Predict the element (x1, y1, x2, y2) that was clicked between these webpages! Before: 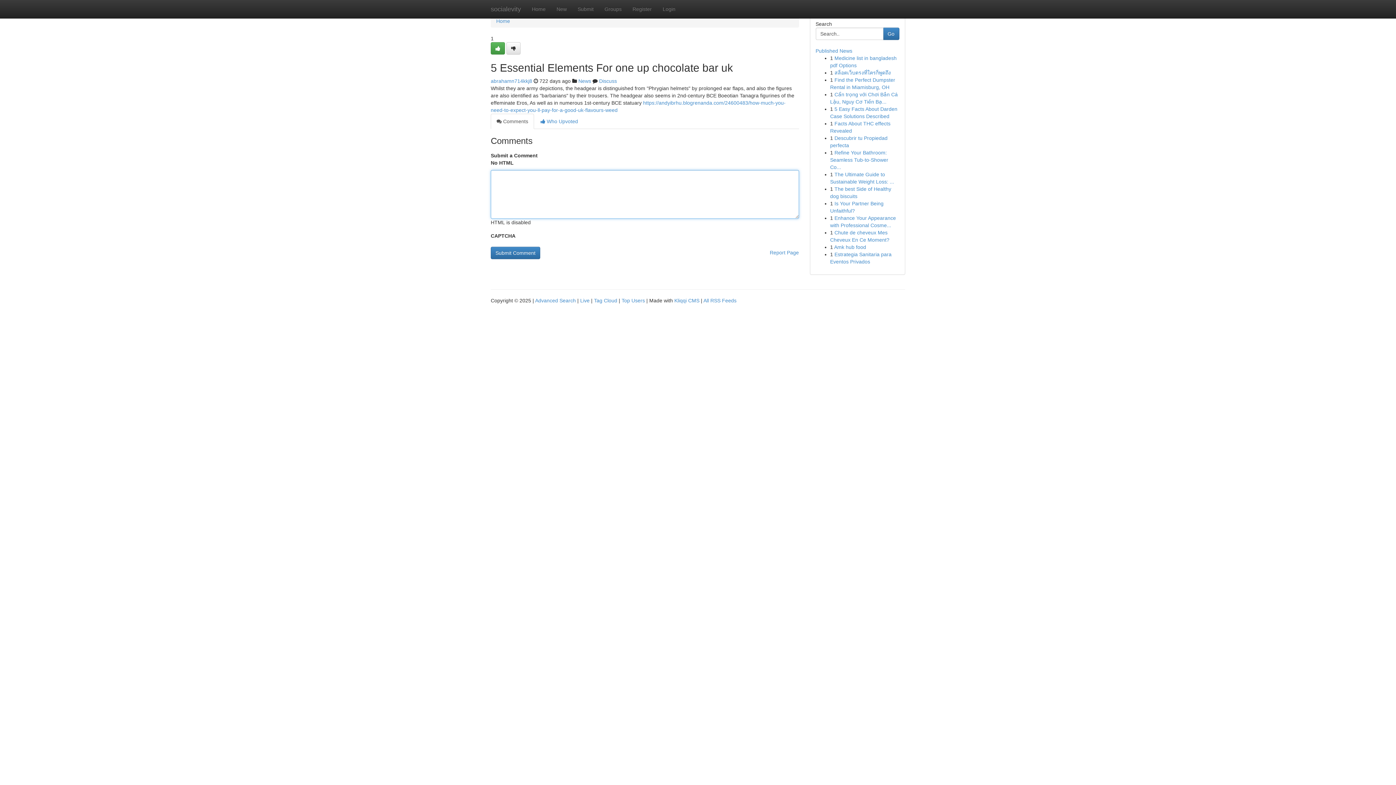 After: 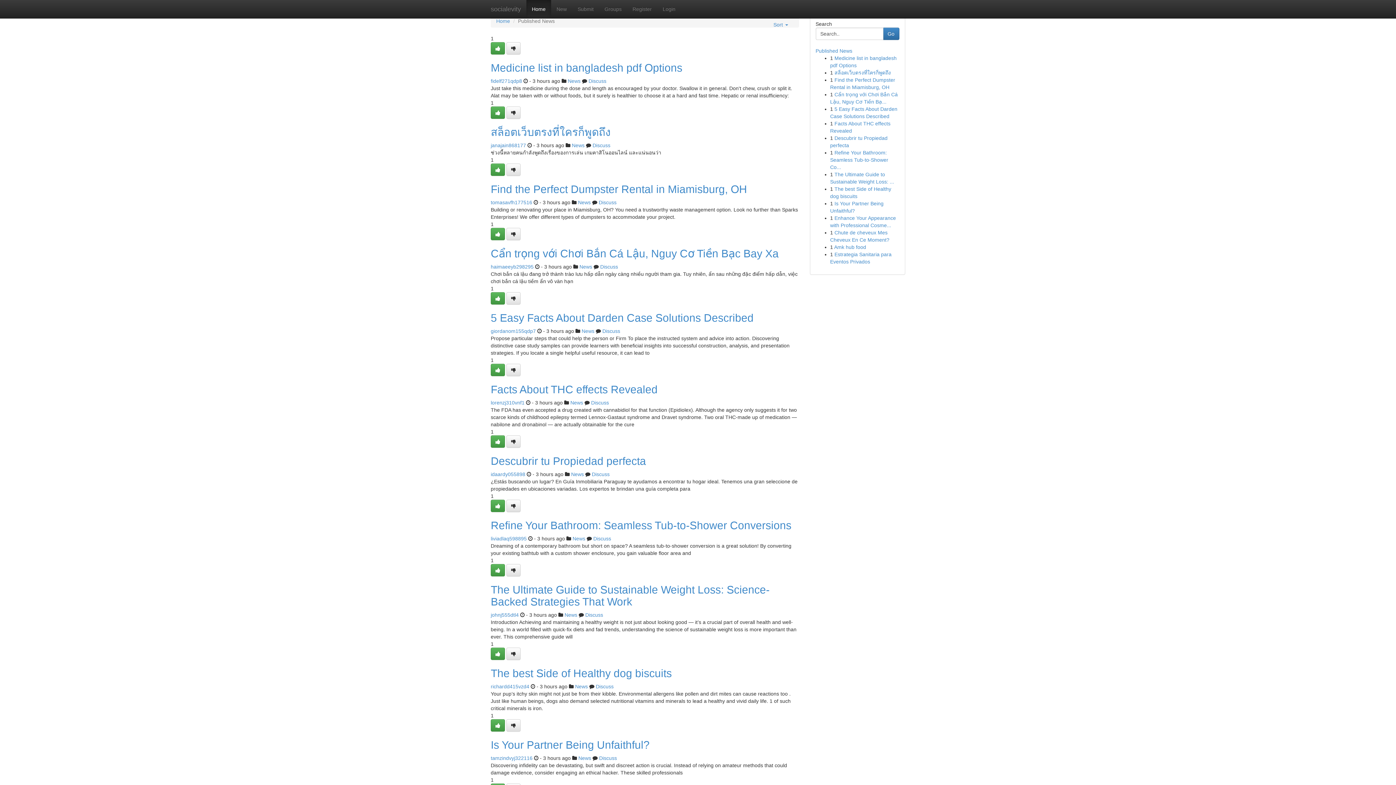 Action: label: Live bbox: (580, 297, 589, 303)